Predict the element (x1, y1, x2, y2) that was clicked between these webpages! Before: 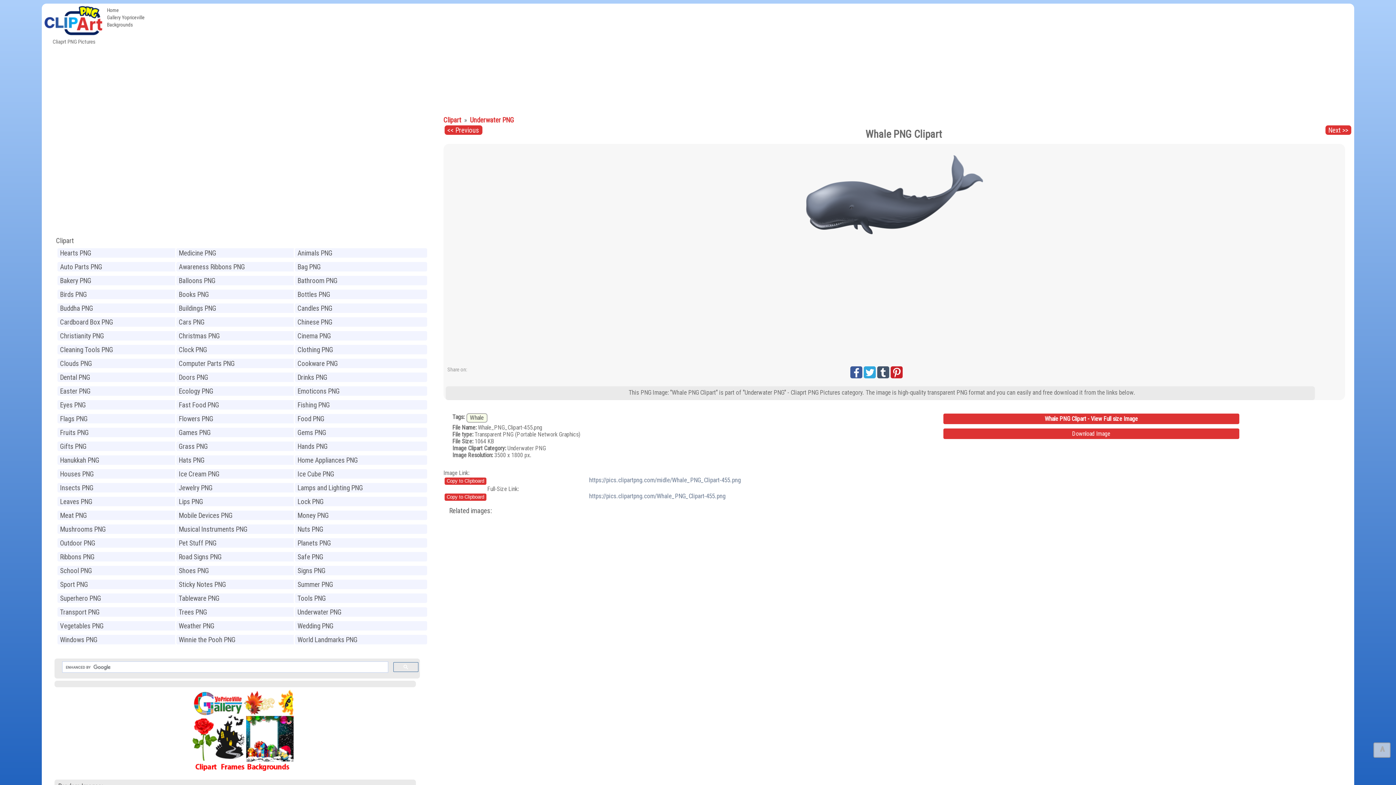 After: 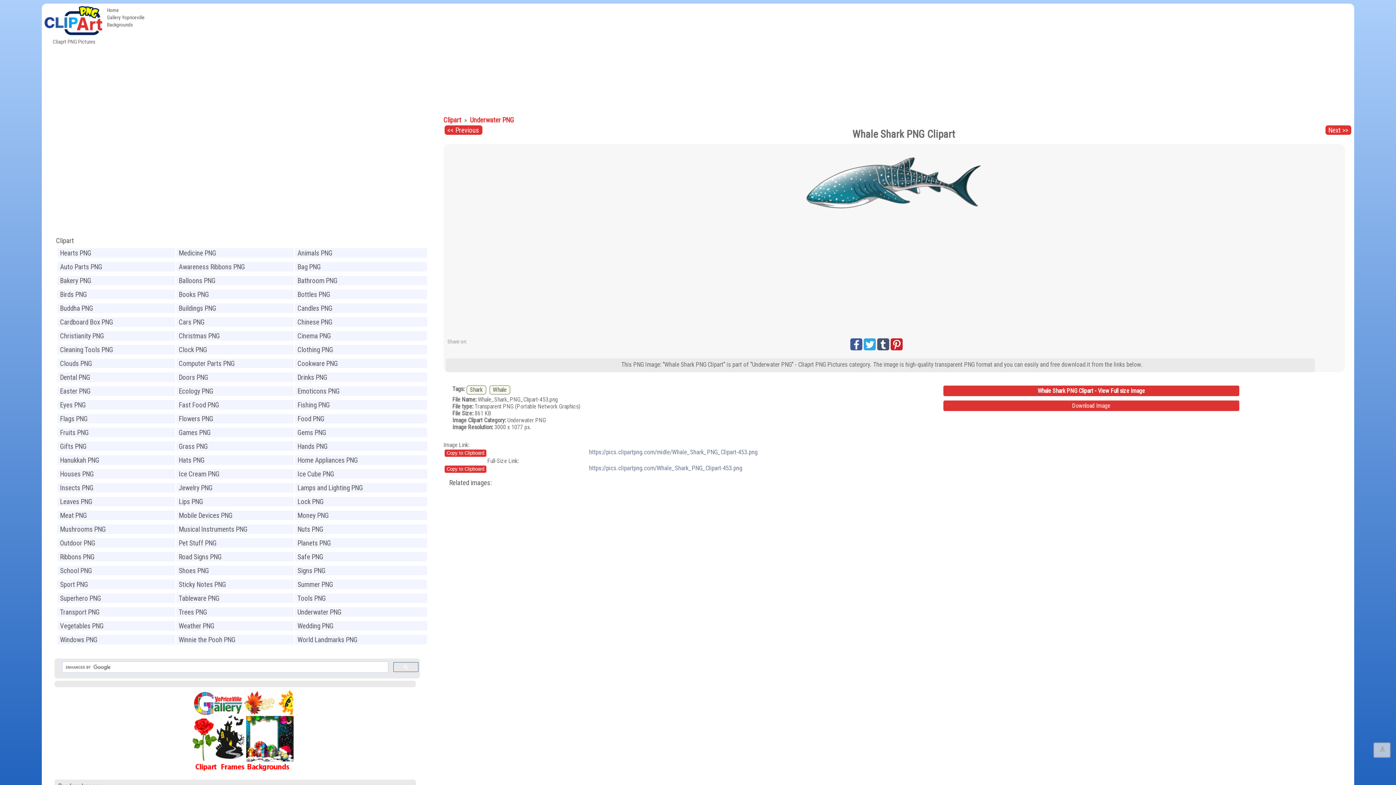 Action: label: Next >> bbox: (1325, 125, 1351, 134)